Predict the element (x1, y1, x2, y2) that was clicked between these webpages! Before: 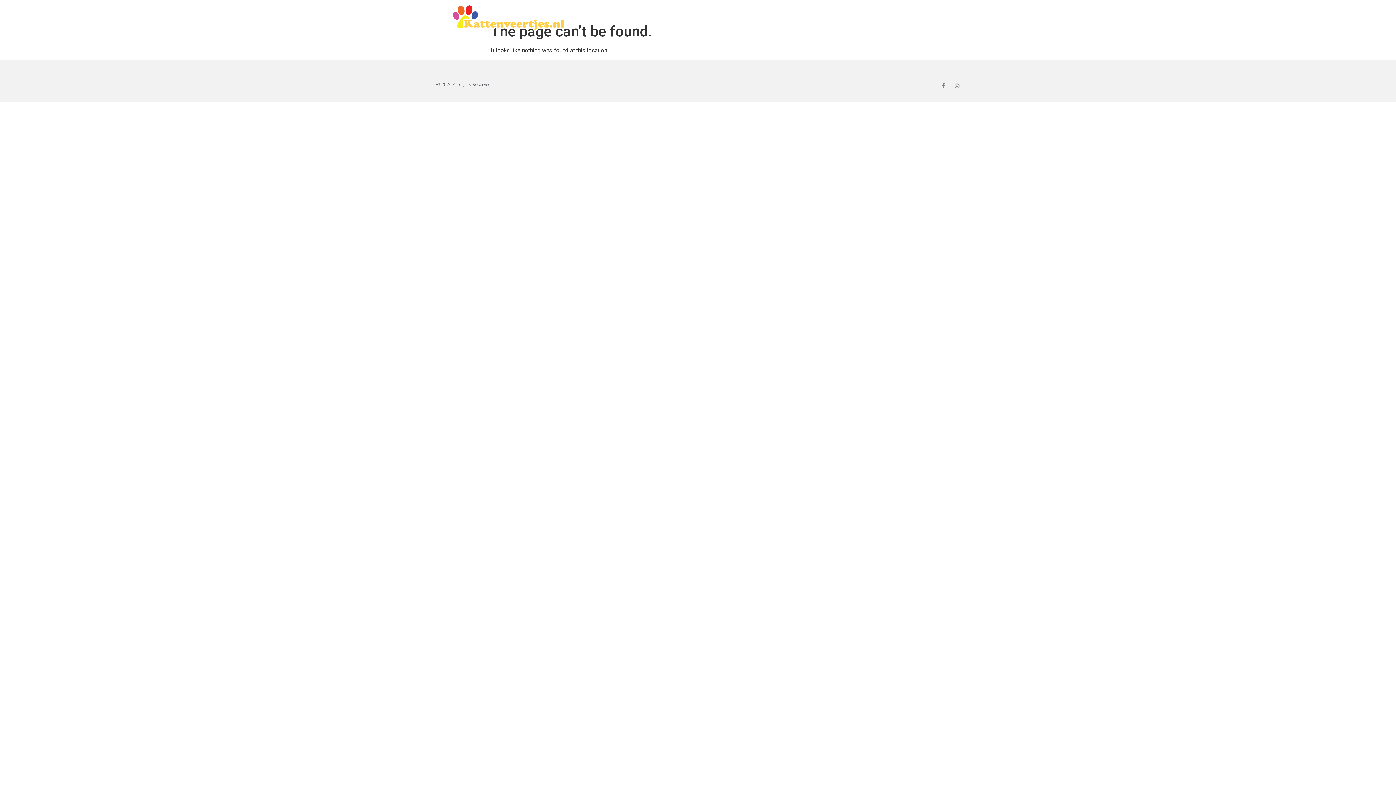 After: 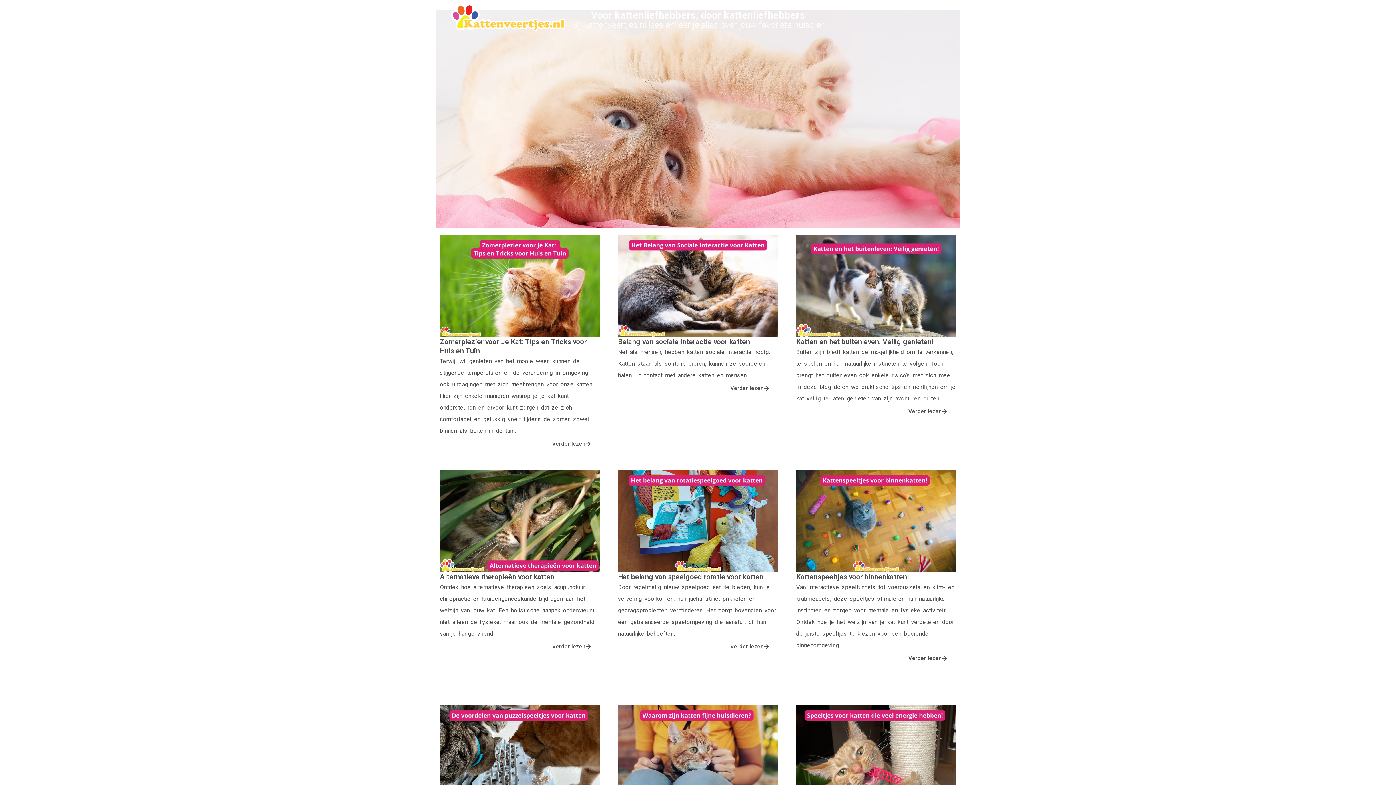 Action: bbox: (451, 3, 565, 30)